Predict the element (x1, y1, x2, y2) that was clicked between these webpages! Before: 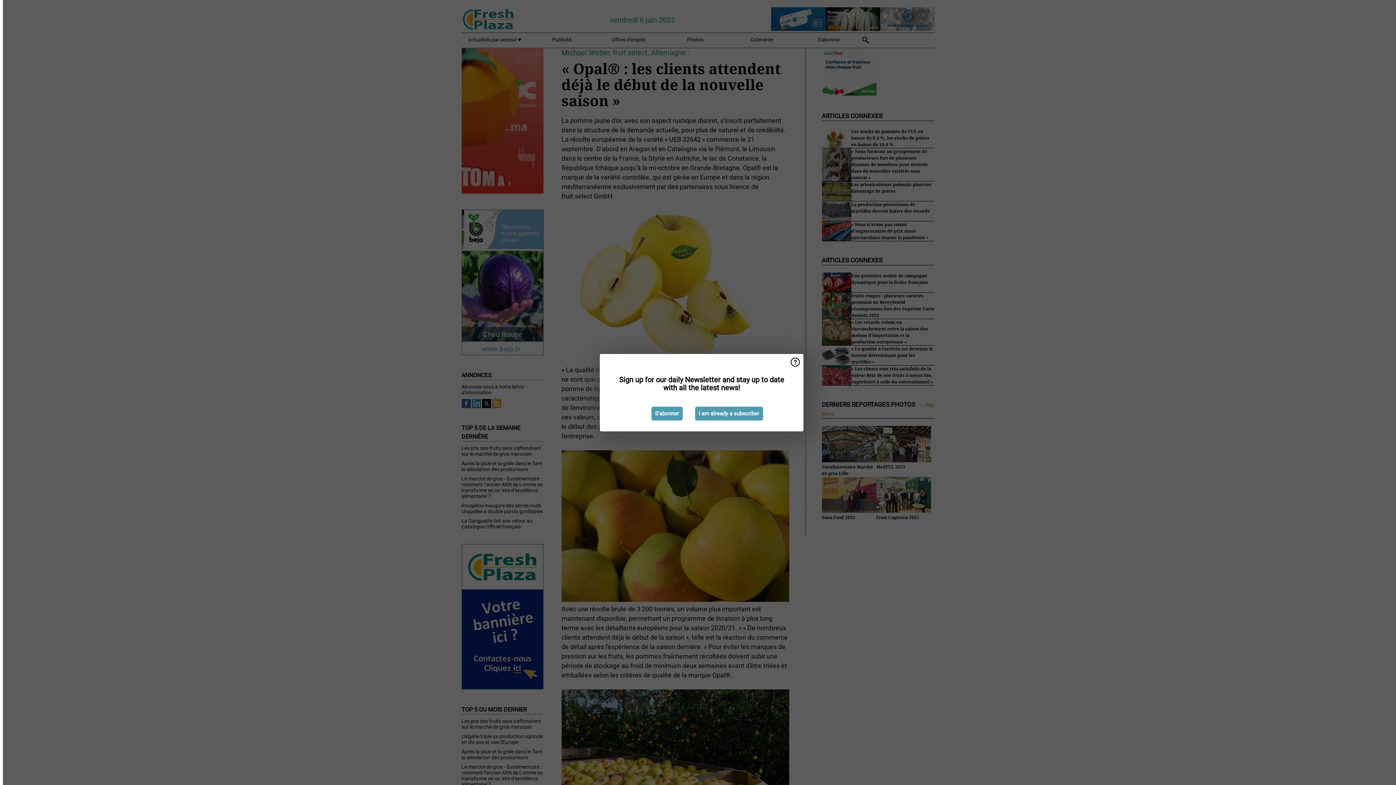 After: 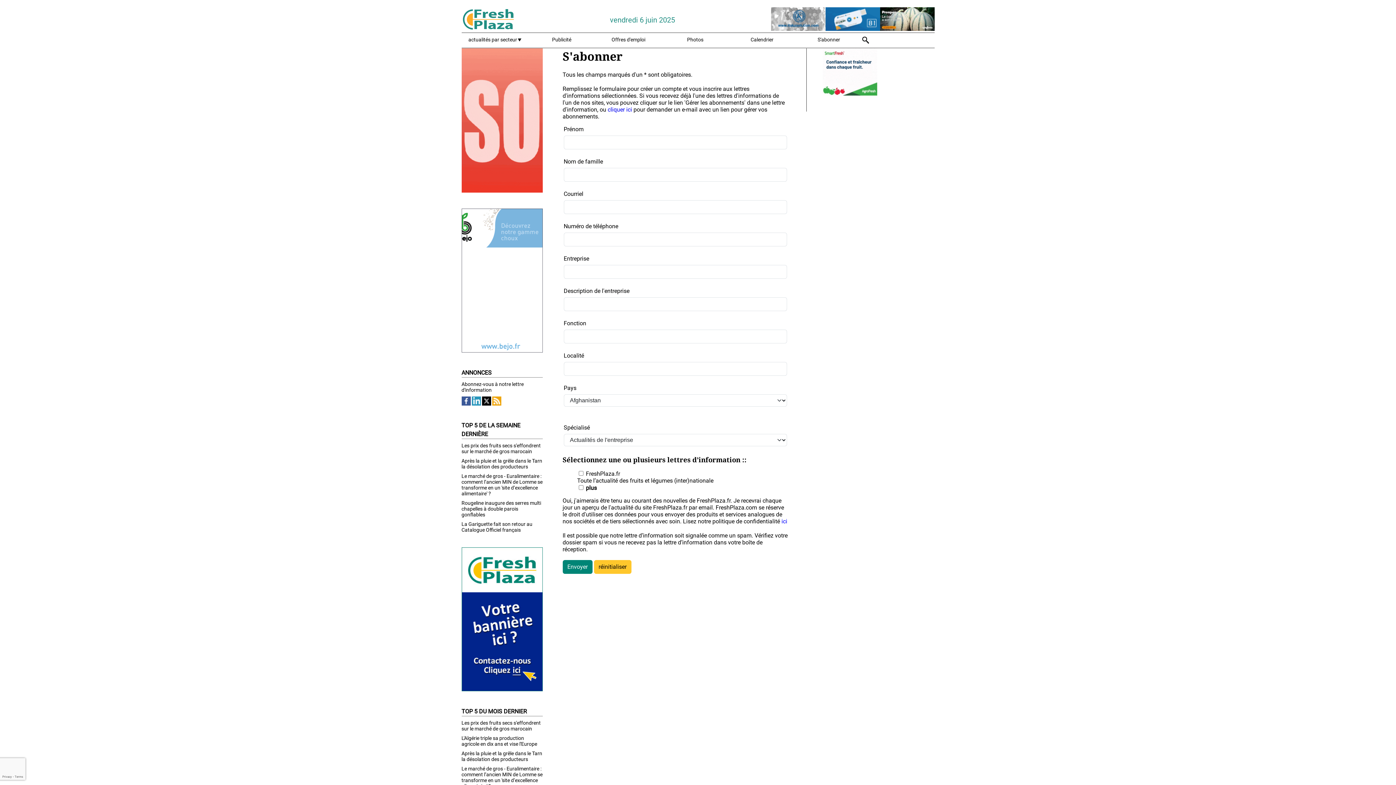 Action: label: S'abonner bbox: (651, 406, 682, 420)